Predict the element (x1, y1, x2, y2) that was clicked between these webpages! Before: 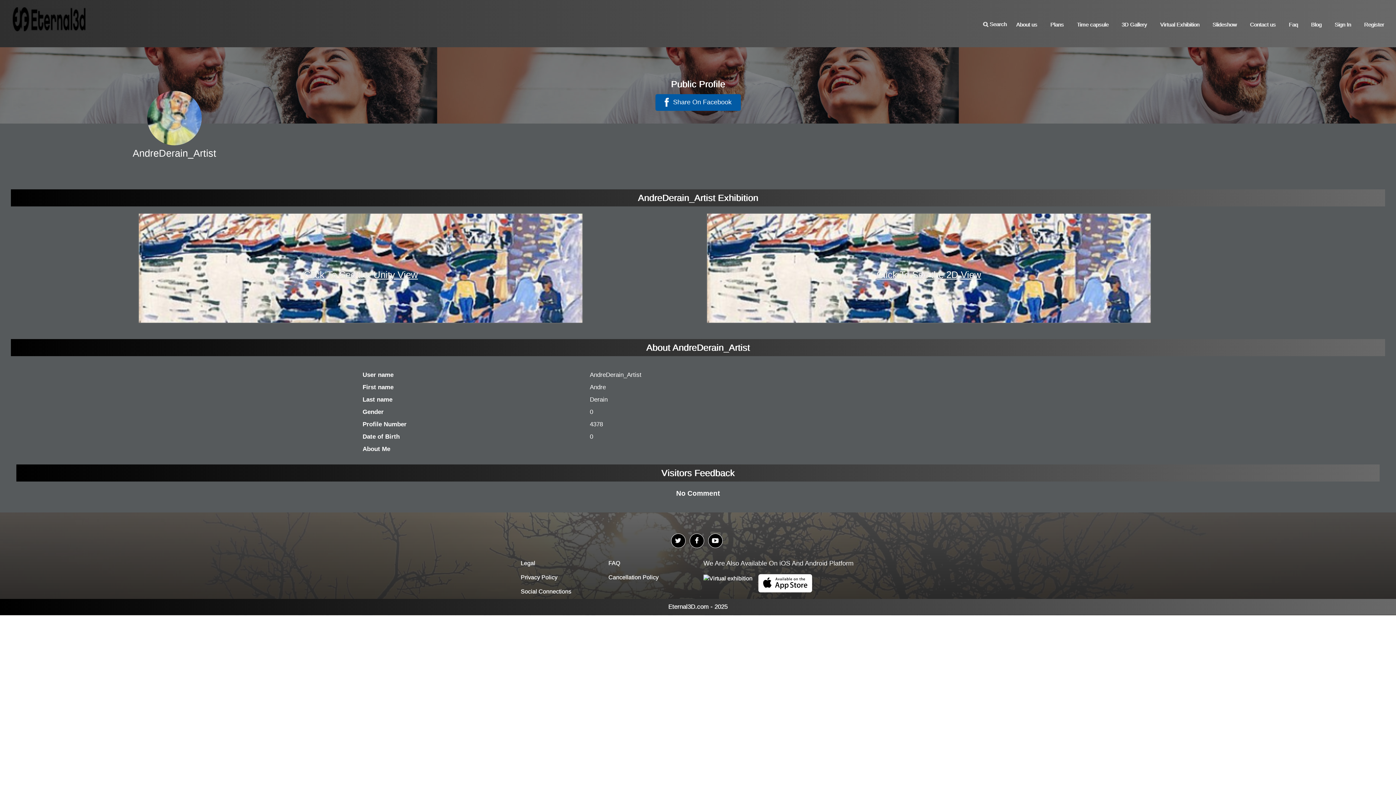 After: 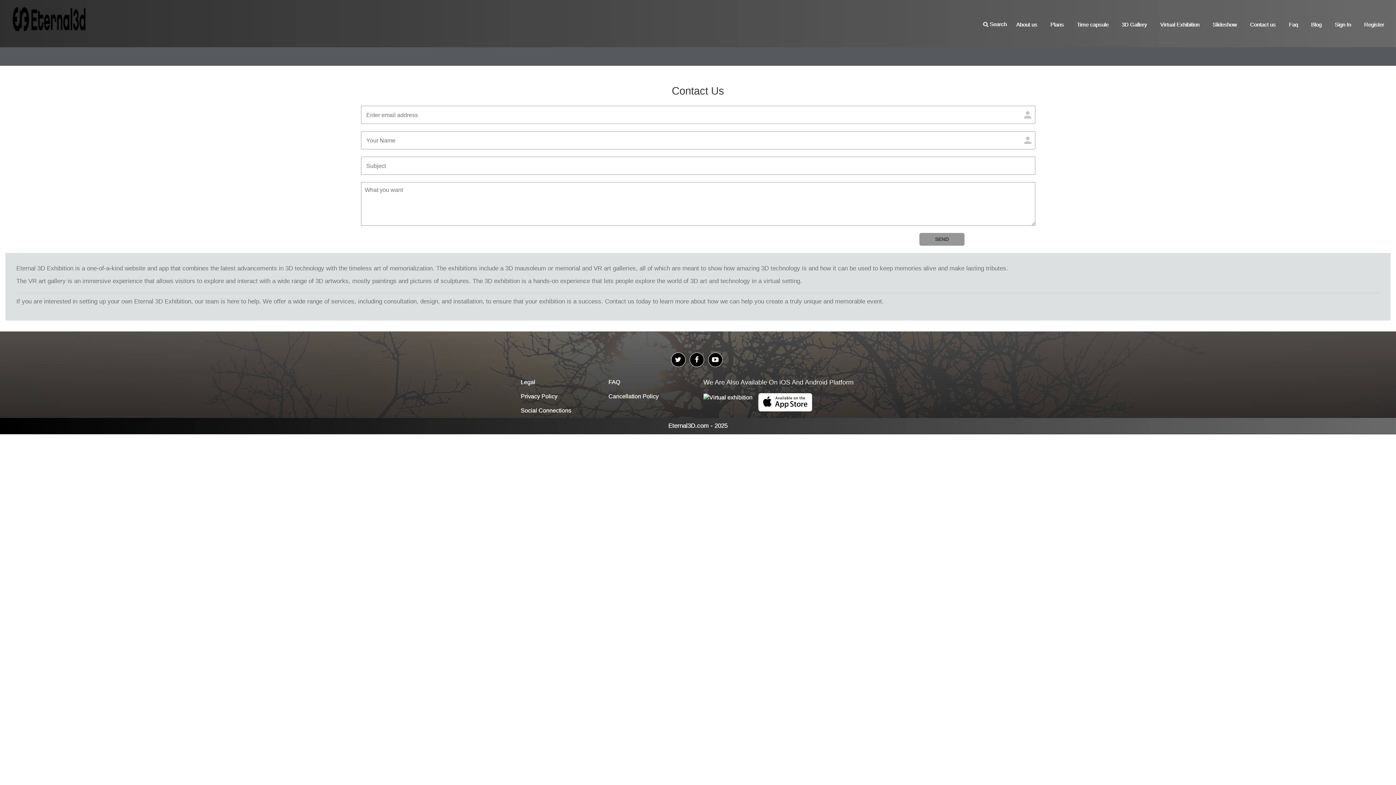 Action: bbox: (1246, 21, 1279, 28) label: Contact us